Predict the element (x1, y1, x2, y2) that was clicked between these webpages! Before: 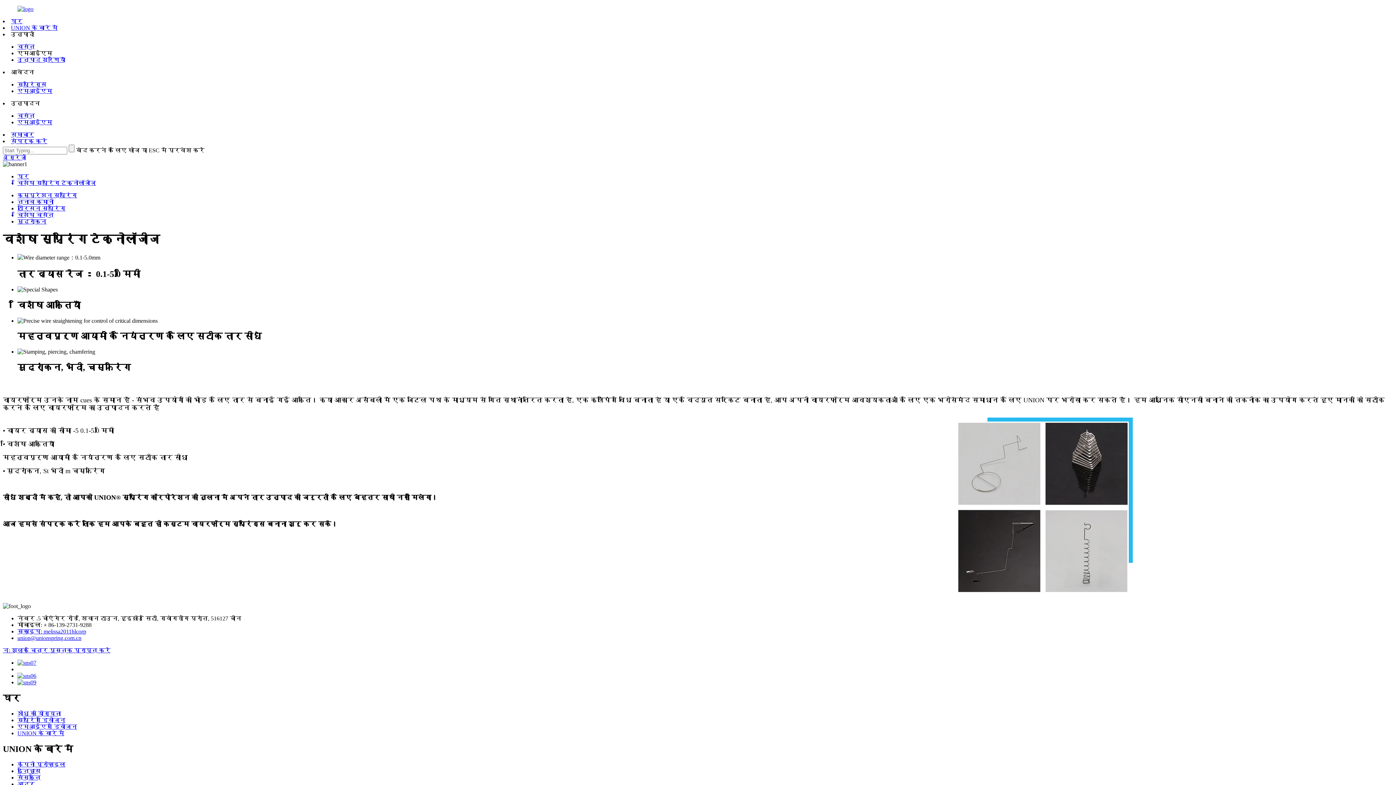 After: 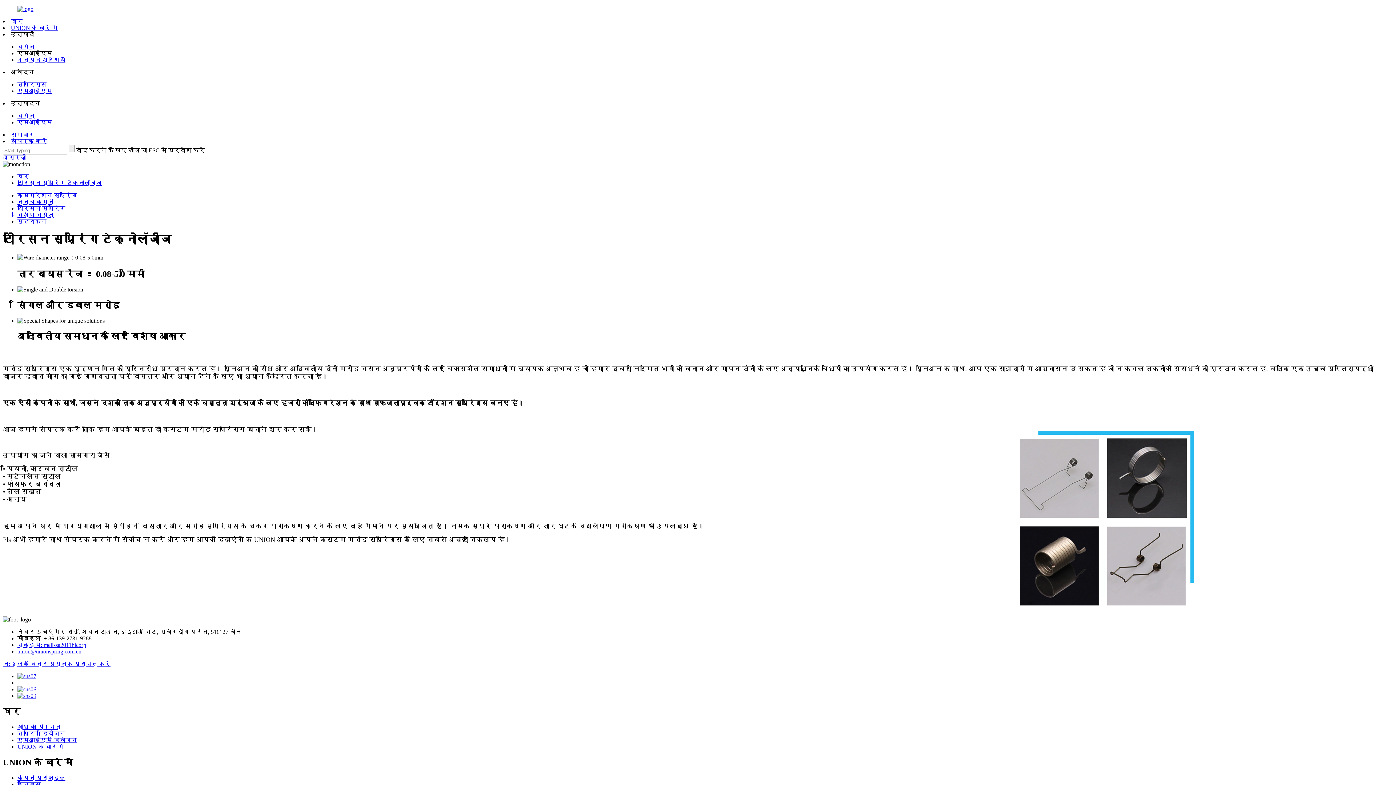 Action: bbox: (17, 205, 65, 211) label: टोरिसन स्प्रिंग